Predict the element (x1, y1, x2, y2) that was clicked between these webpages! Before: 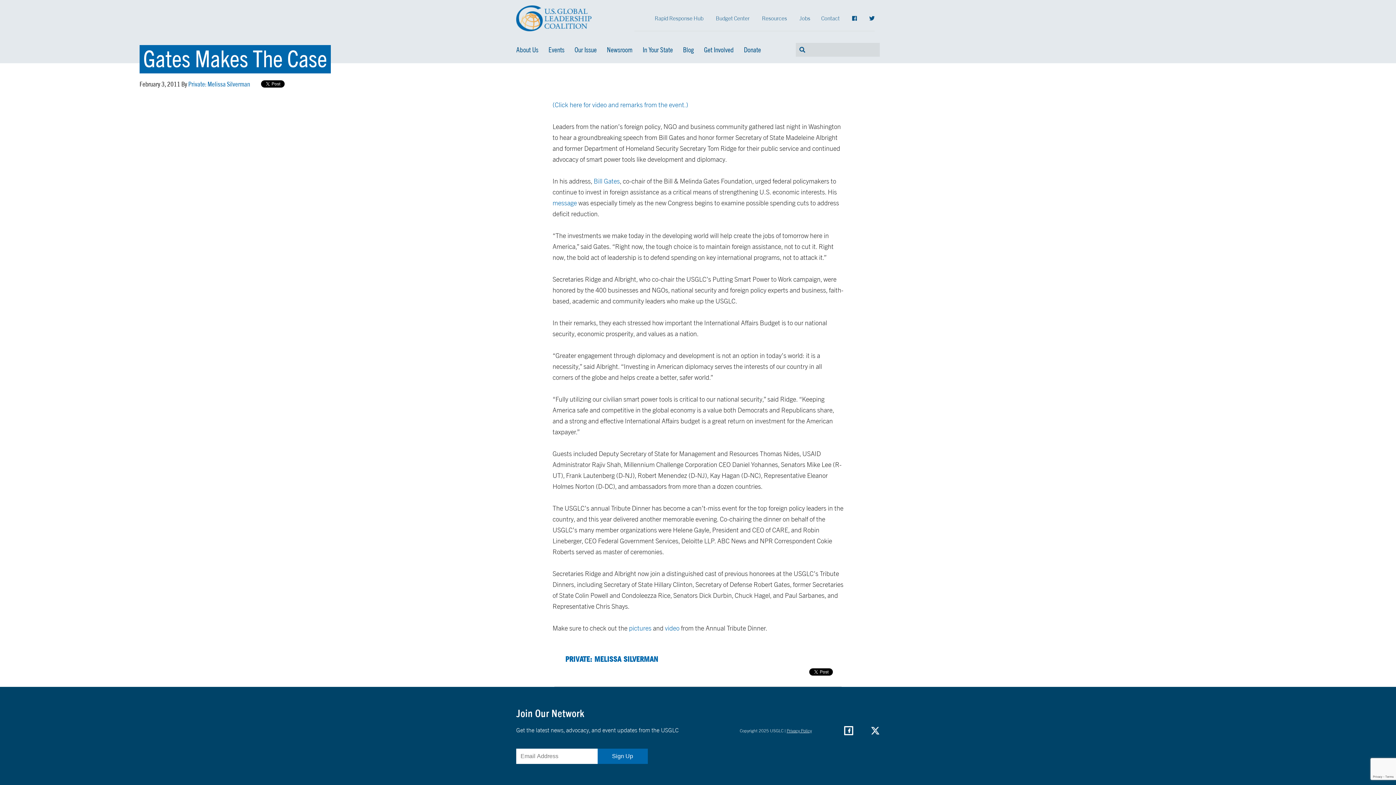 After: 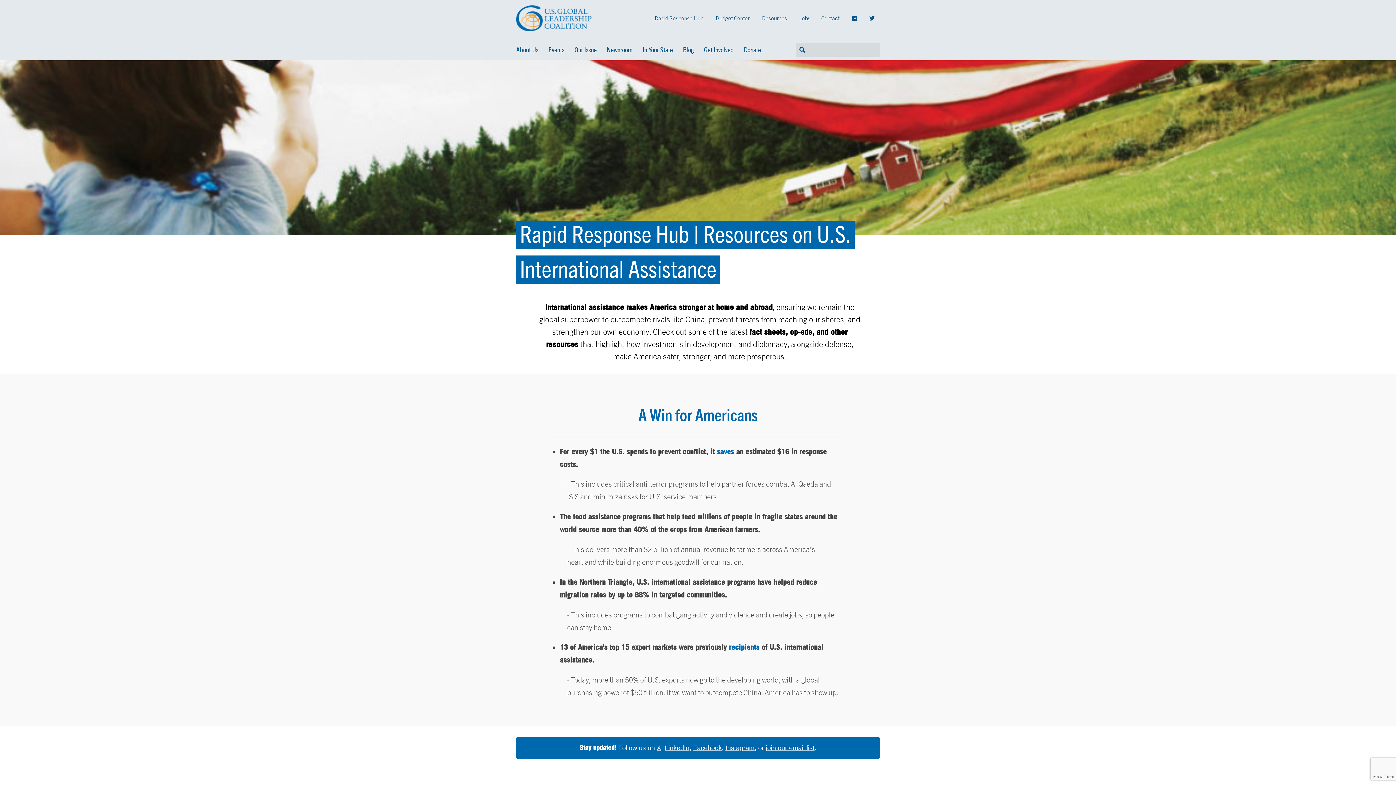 Action: bbox: (654, 14, 703, 21) label: Rapid Response Hub